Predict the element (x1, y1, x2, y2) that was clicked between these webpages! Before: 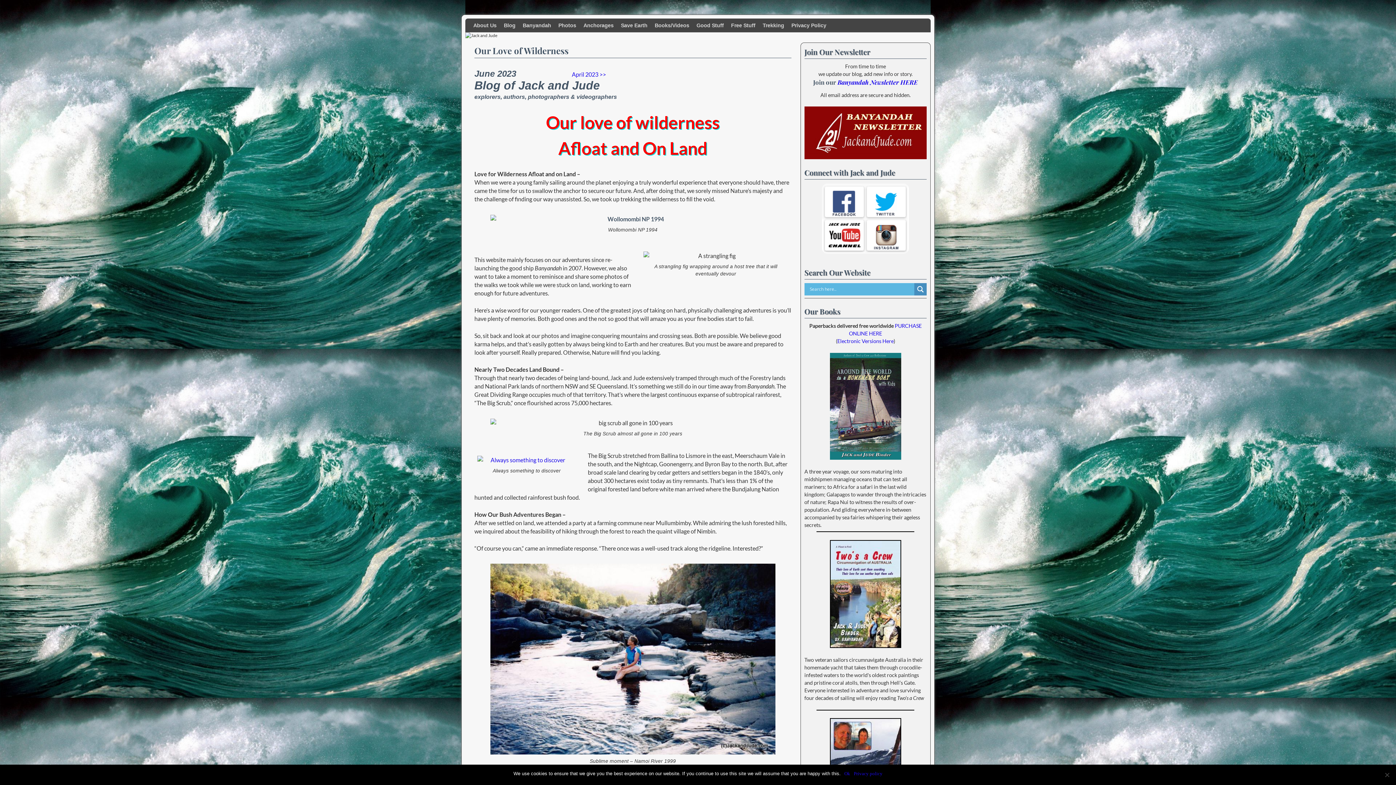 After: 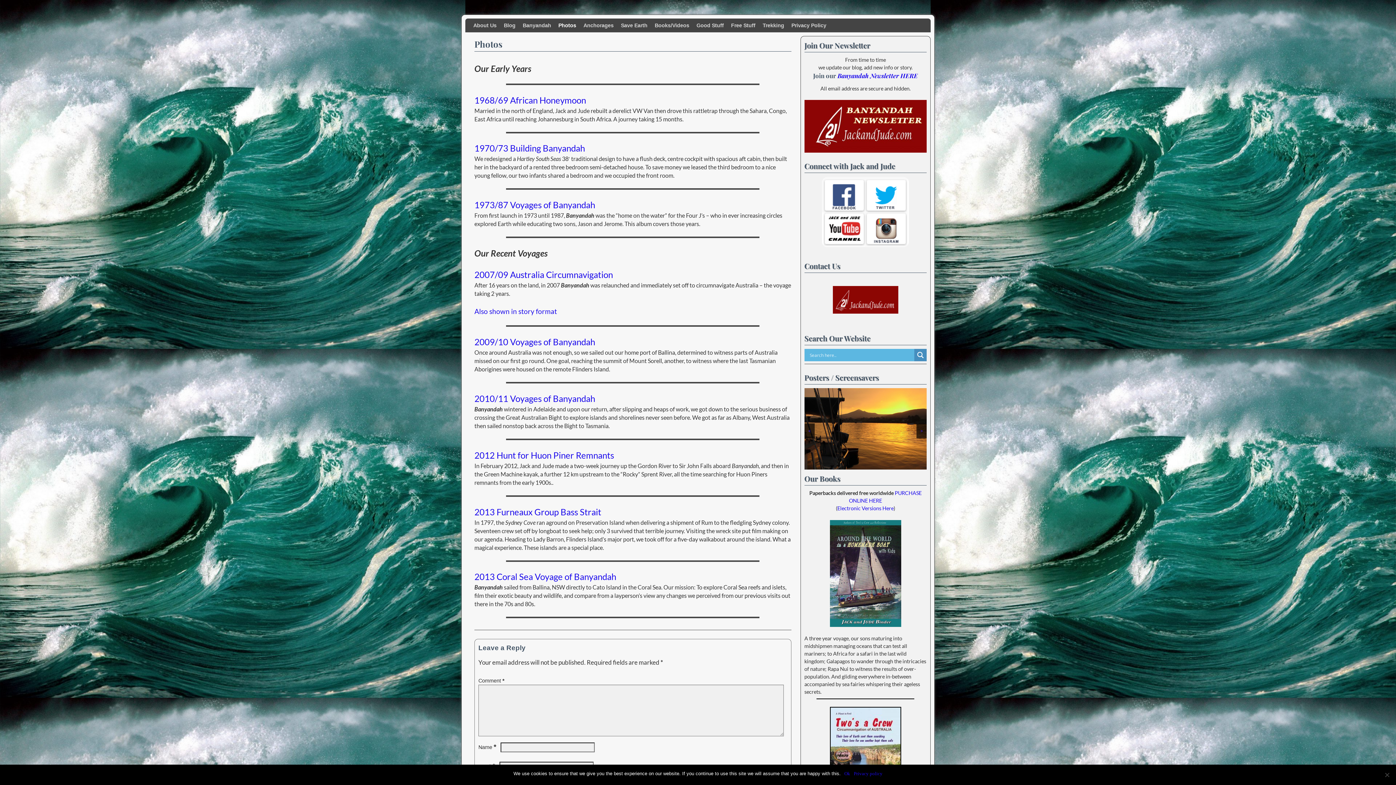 Action: bbox: (554, 18, 580, 32) label: Photos